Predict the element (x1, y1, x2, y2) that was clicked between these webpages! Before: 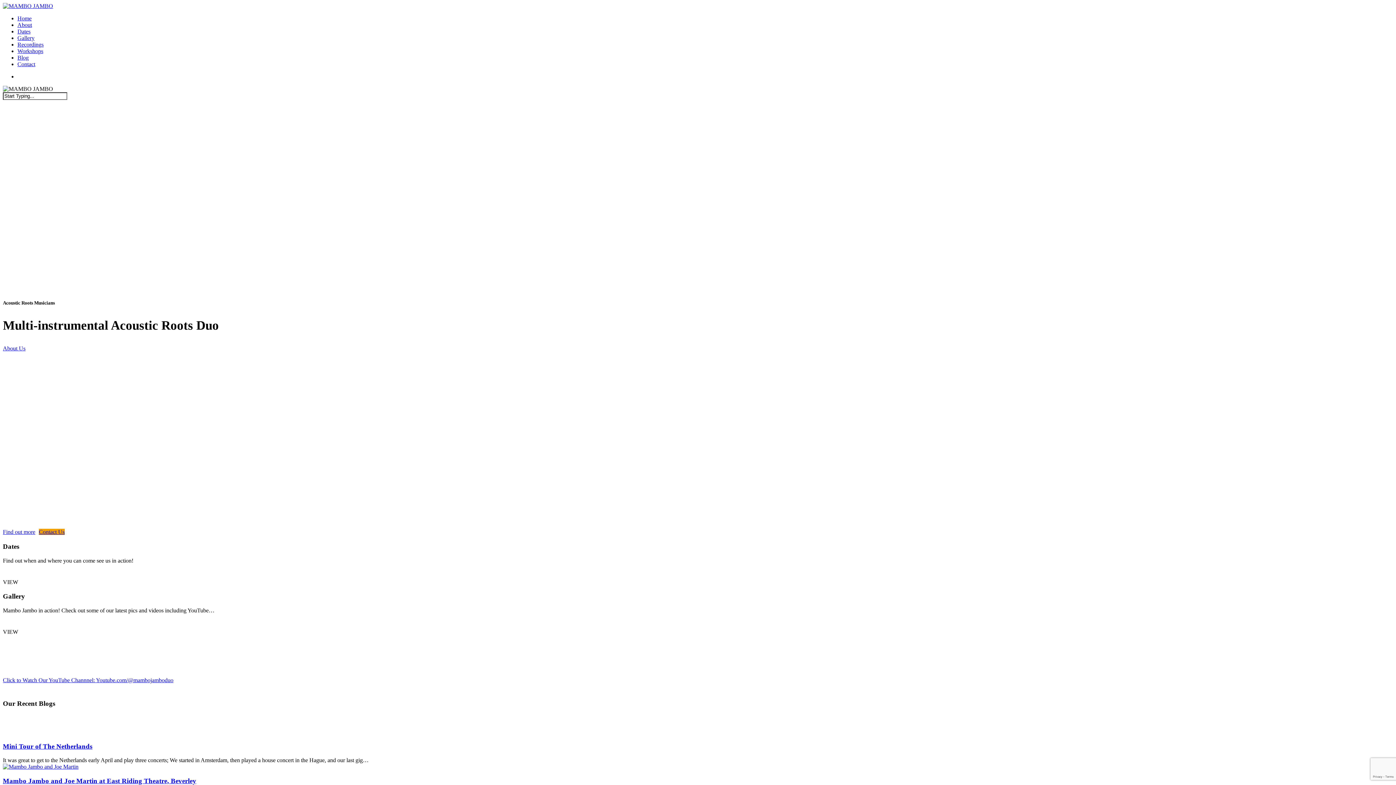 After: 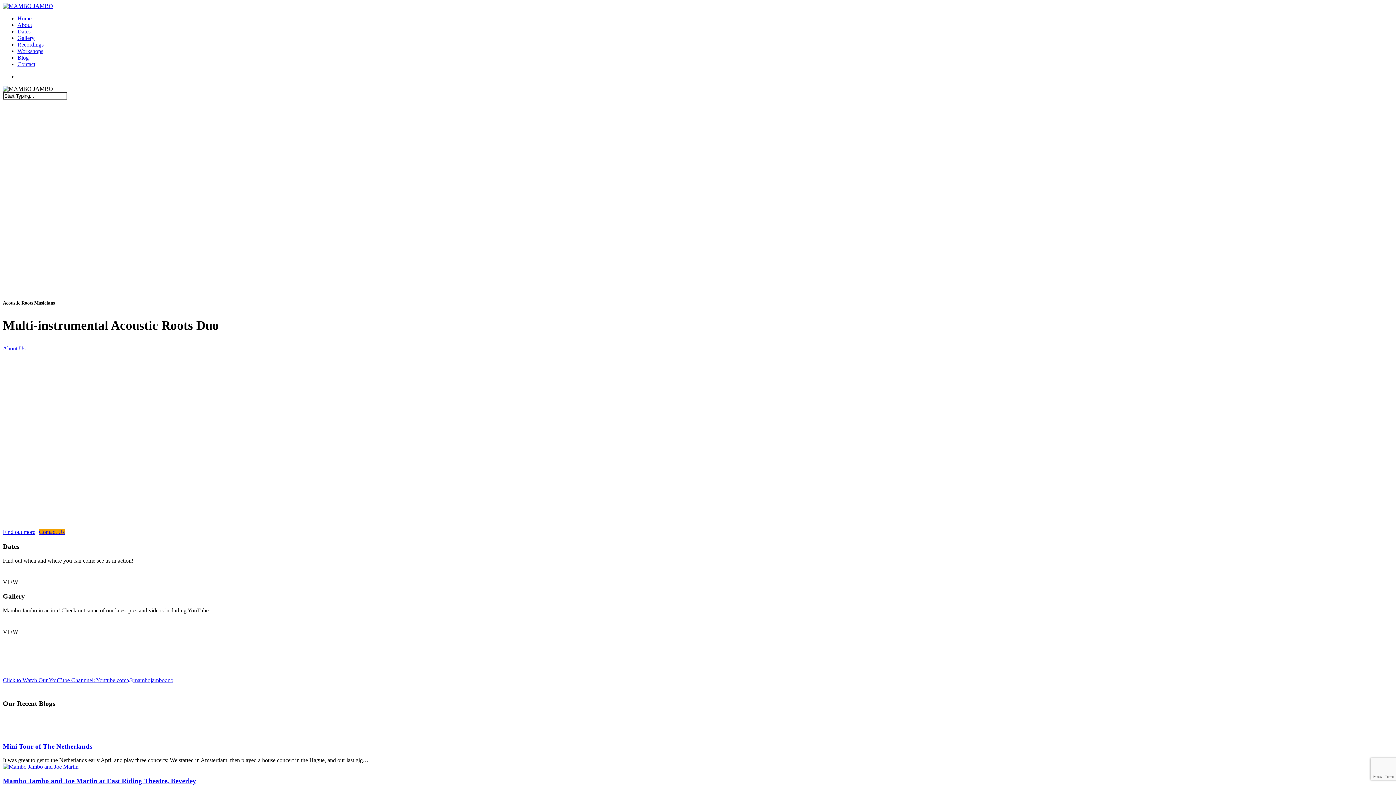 Action: bbox: (2, 677, 173, 683) label: Click to Watch Our YouTube Channnel: Youtube.com/@mambojamboduo